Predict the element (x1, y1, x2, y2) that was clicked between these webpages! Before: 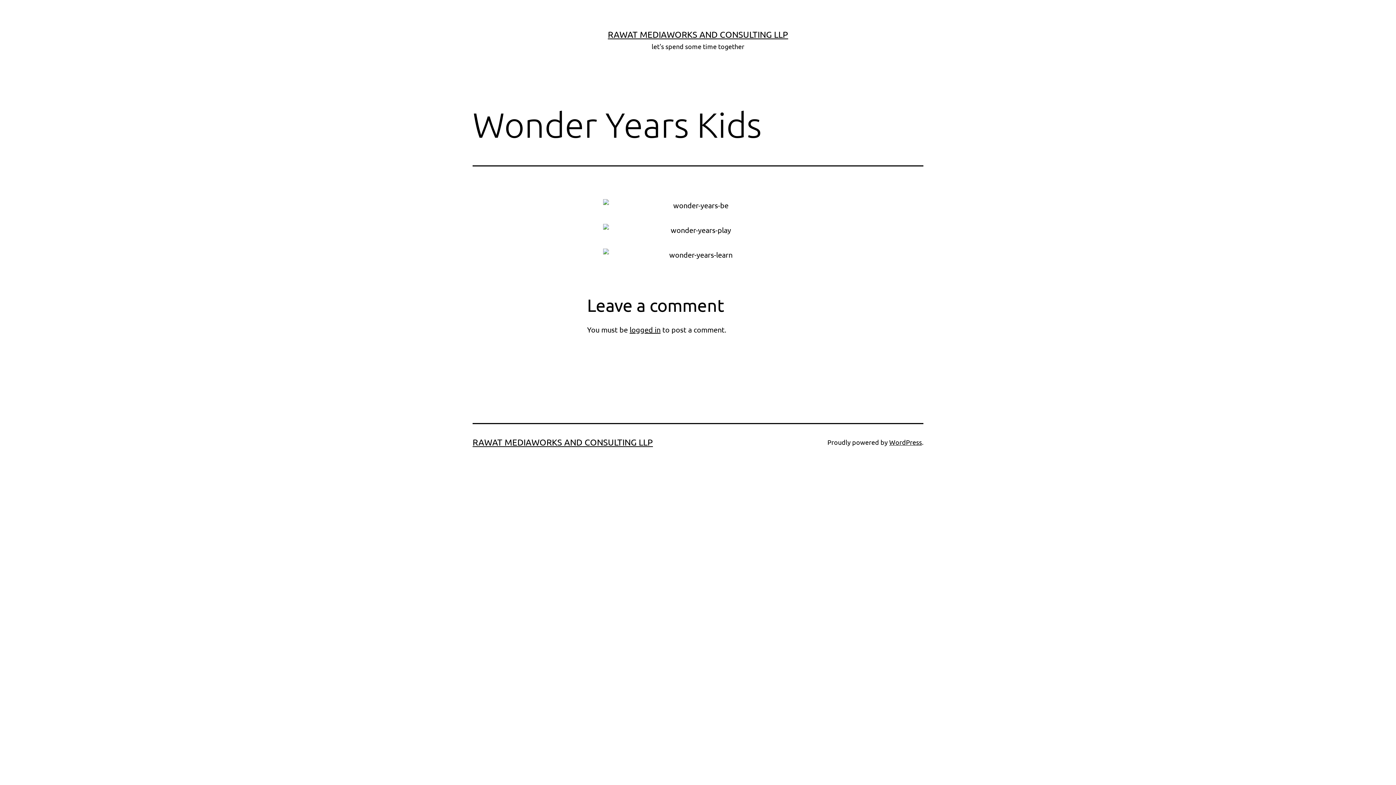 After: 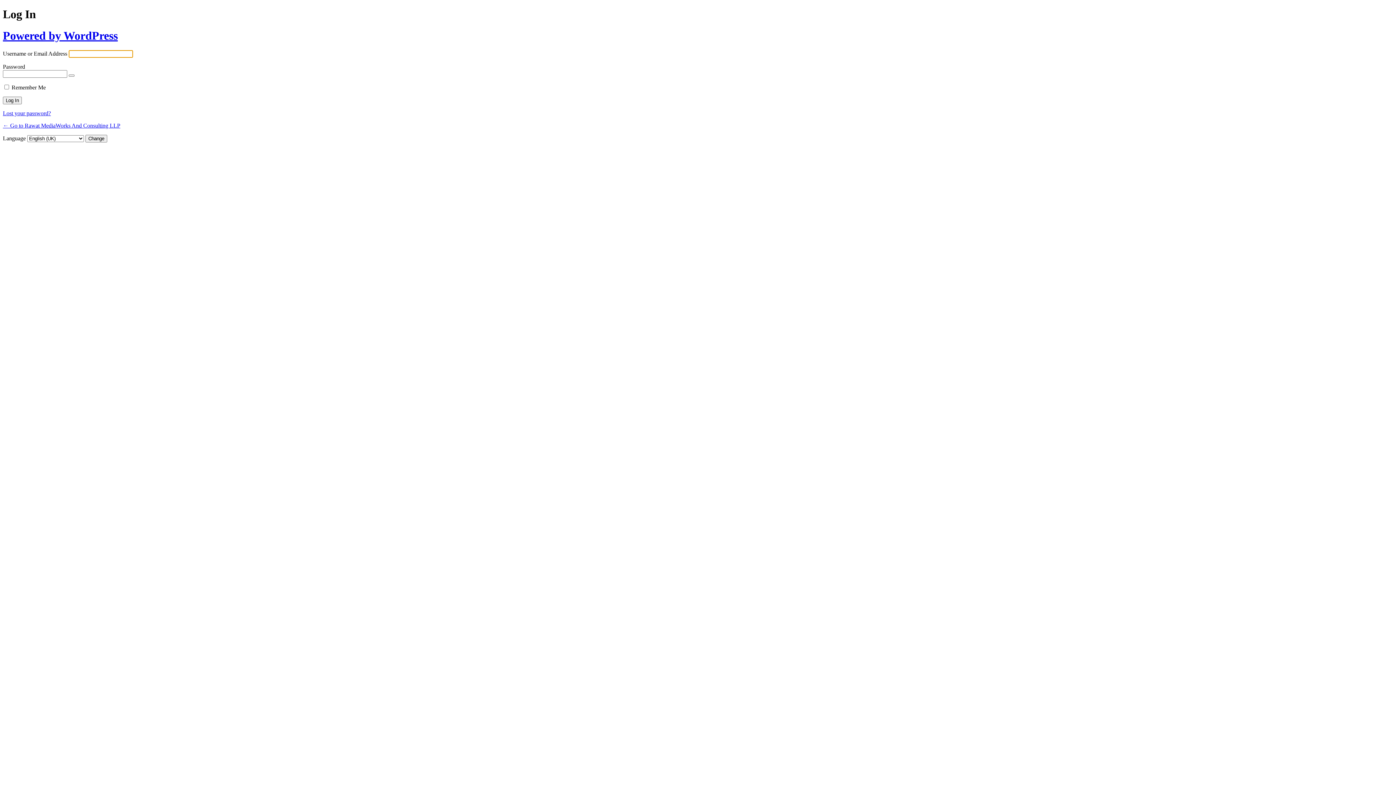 Action: bbox: (629, 325, 660, 334) label: logged in